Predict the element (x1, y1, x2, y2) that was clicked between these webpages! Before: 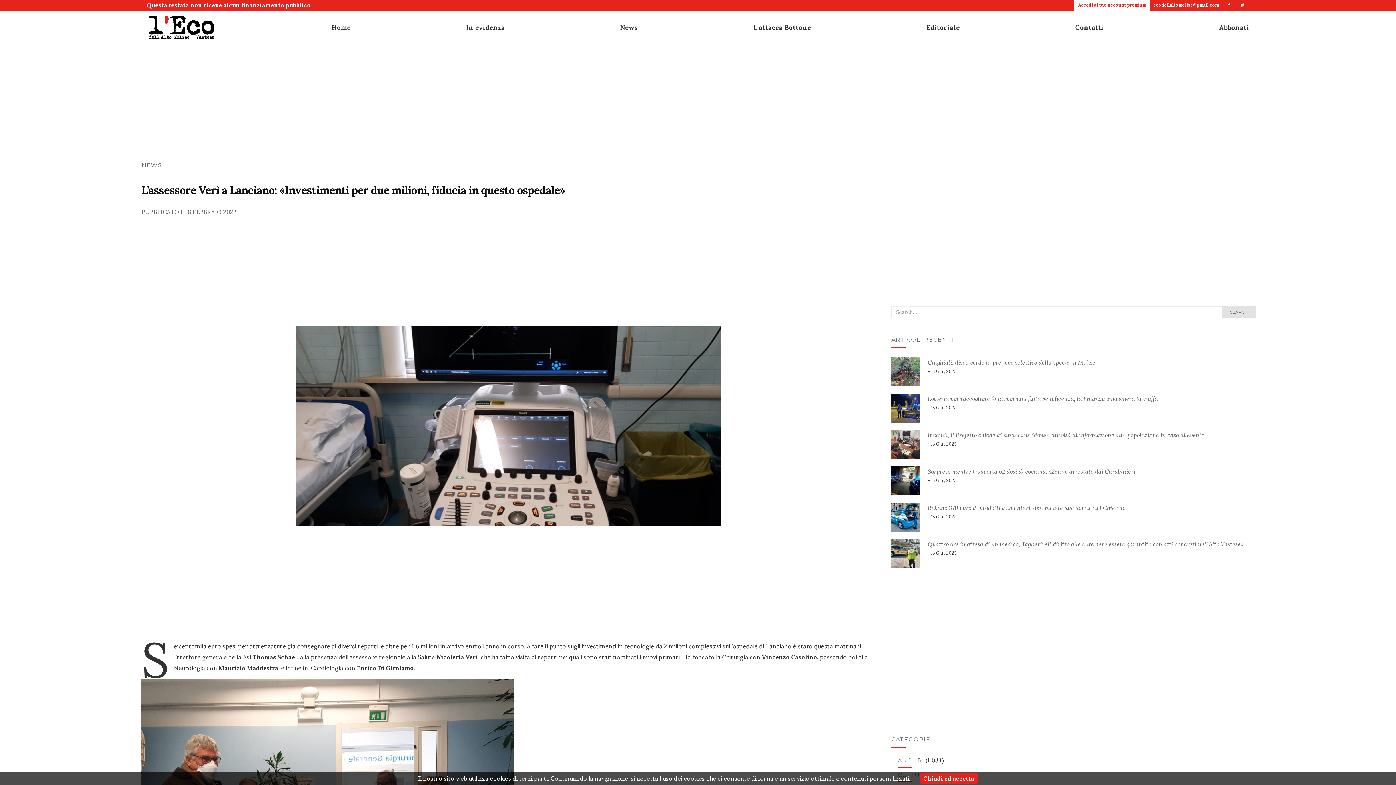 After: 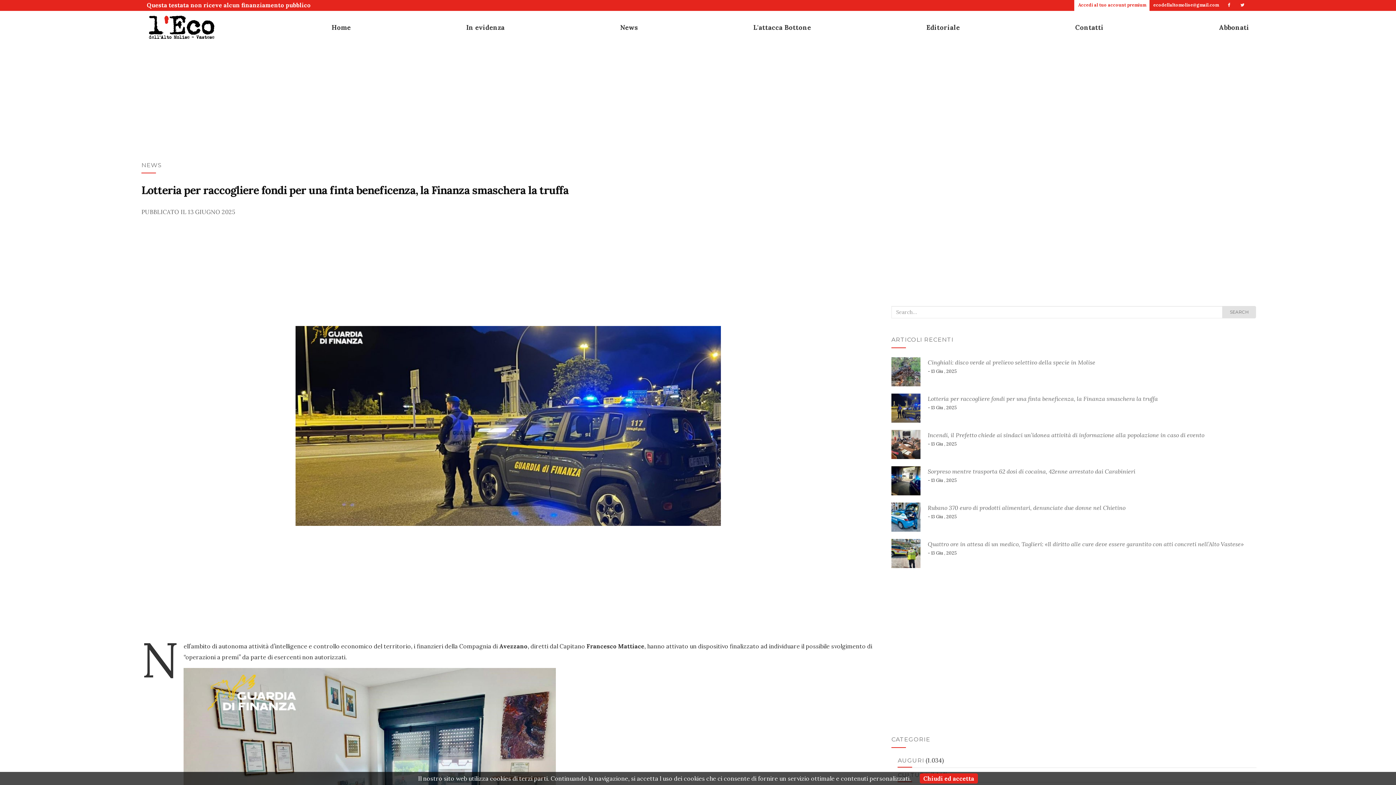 Action: bbox: (891, 404, 920, 411)